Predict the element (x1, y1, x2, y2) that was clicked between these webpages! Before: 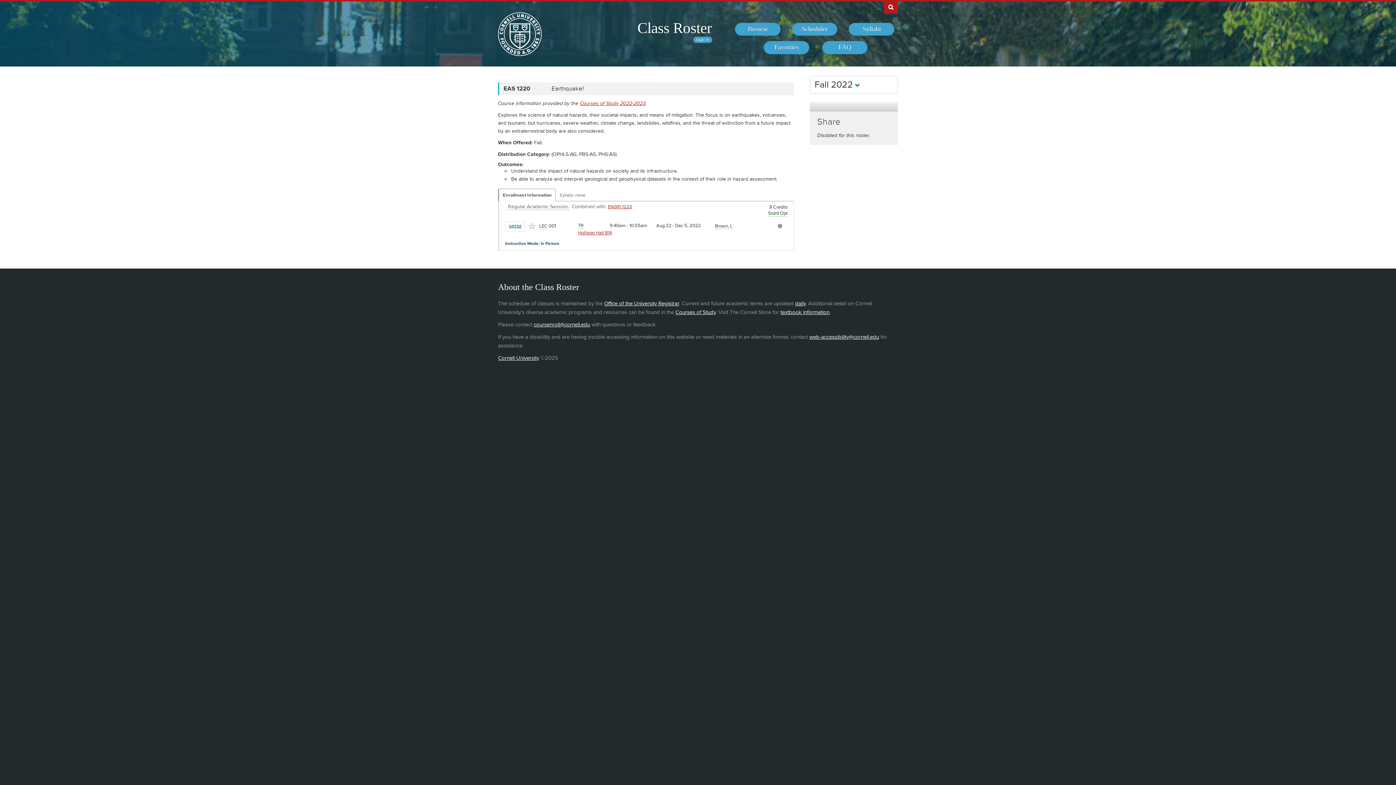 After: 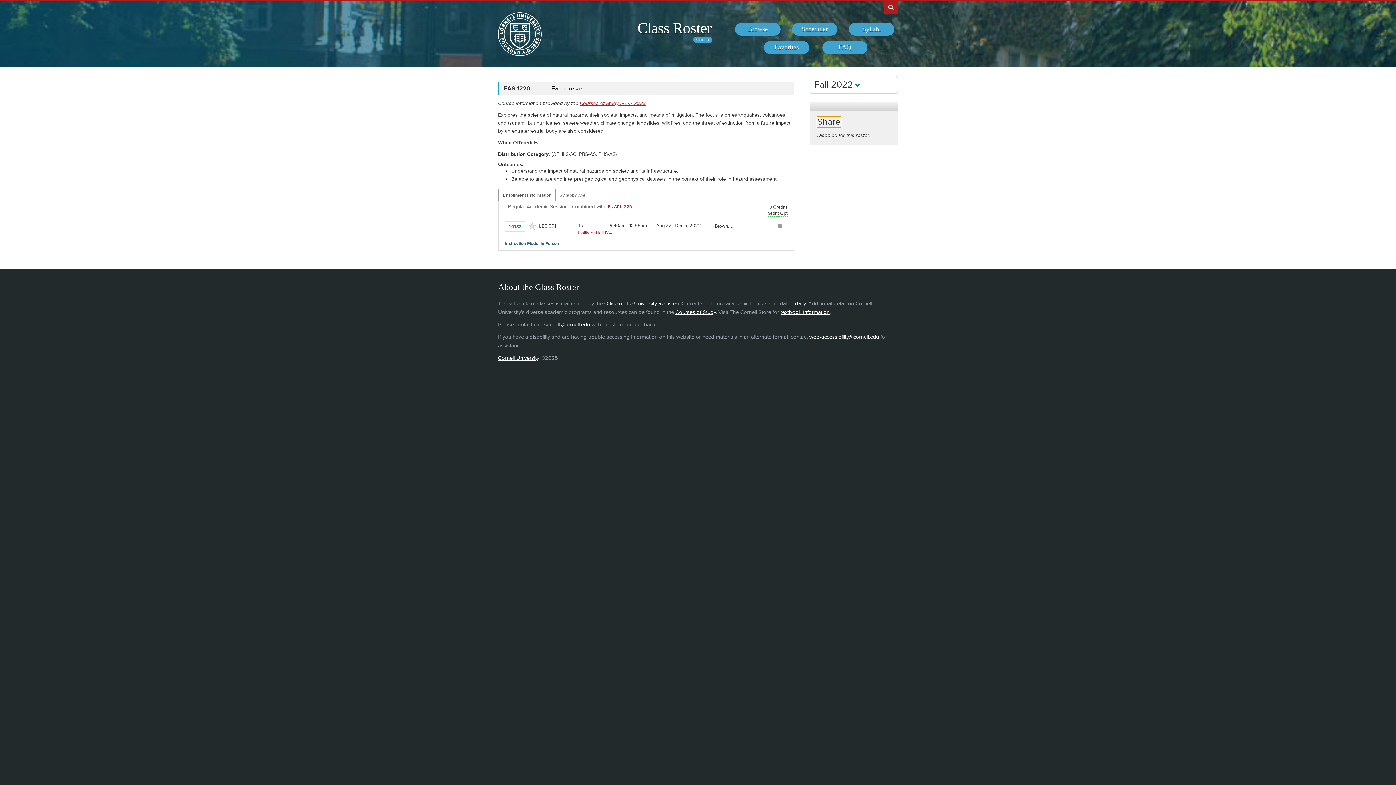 Action: bbox: (817, 116, 840, 127) label: Share